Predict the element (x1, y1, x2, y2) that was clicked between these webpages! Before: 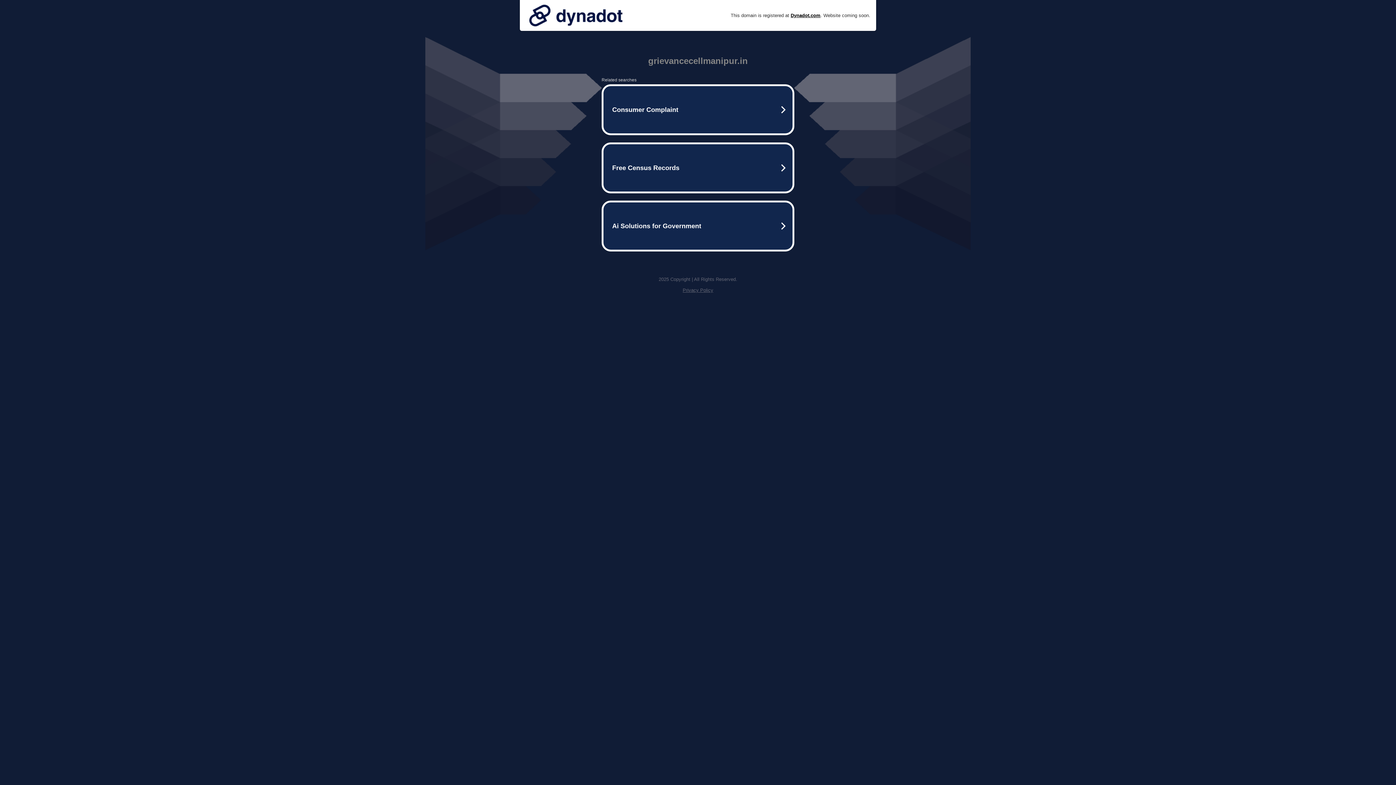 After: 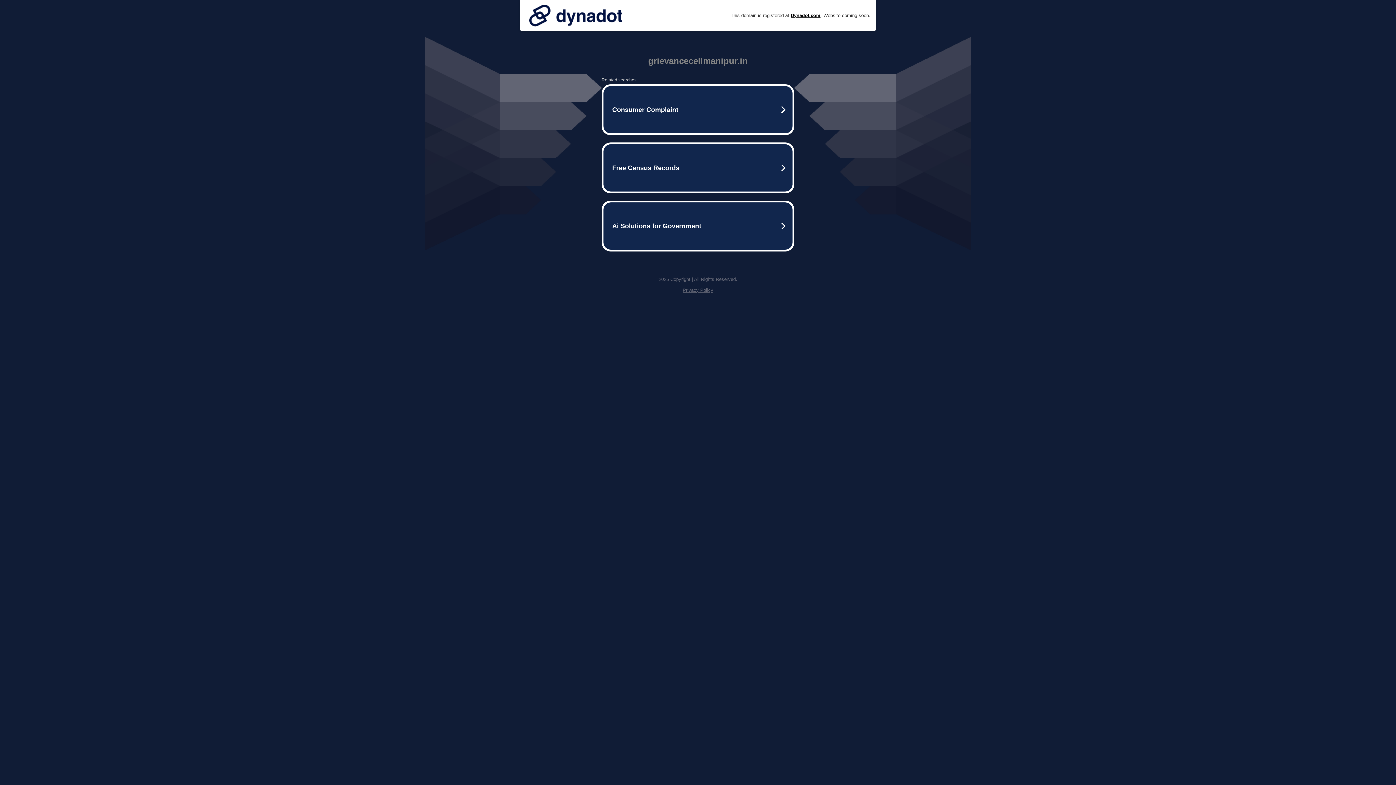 Action: label: Privacy Policy bbox: (682, 287, 713, 293)